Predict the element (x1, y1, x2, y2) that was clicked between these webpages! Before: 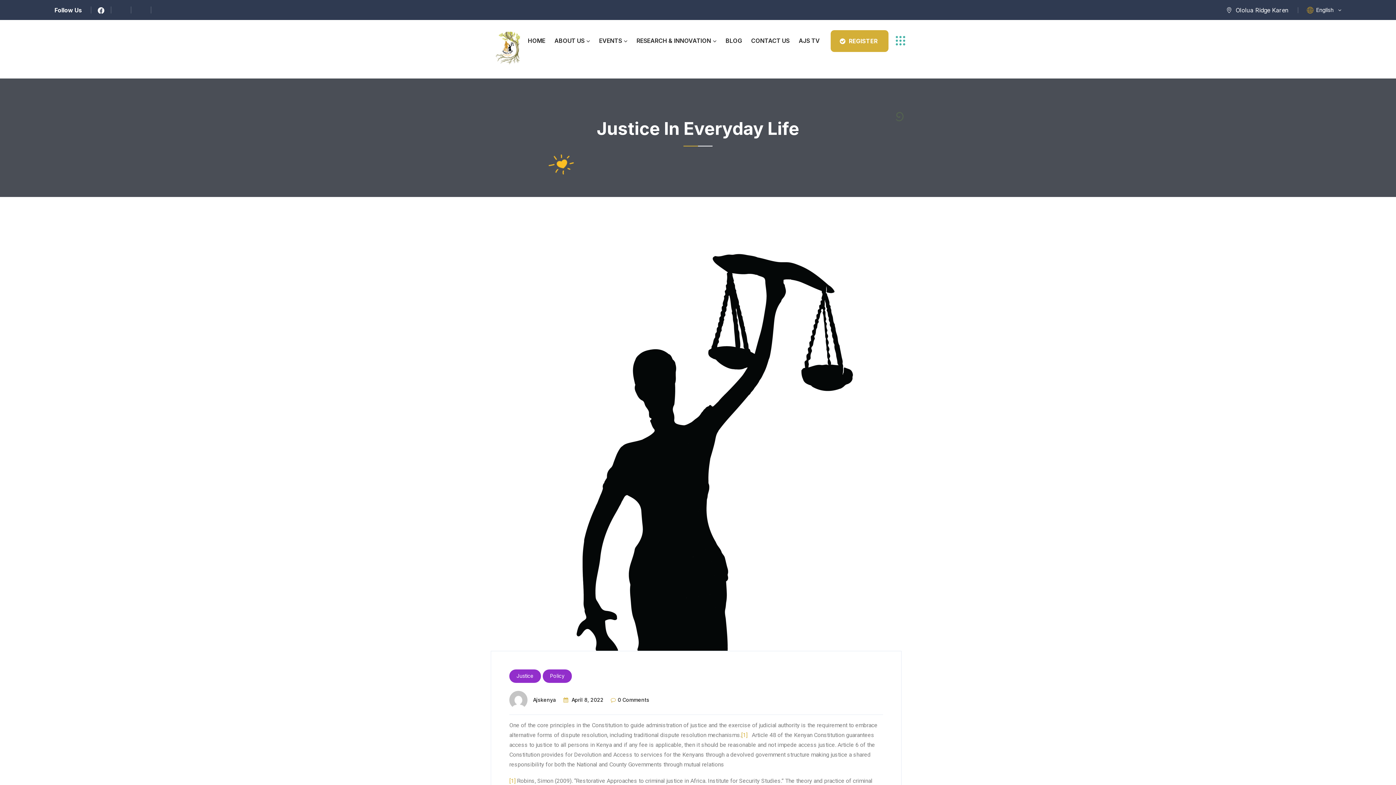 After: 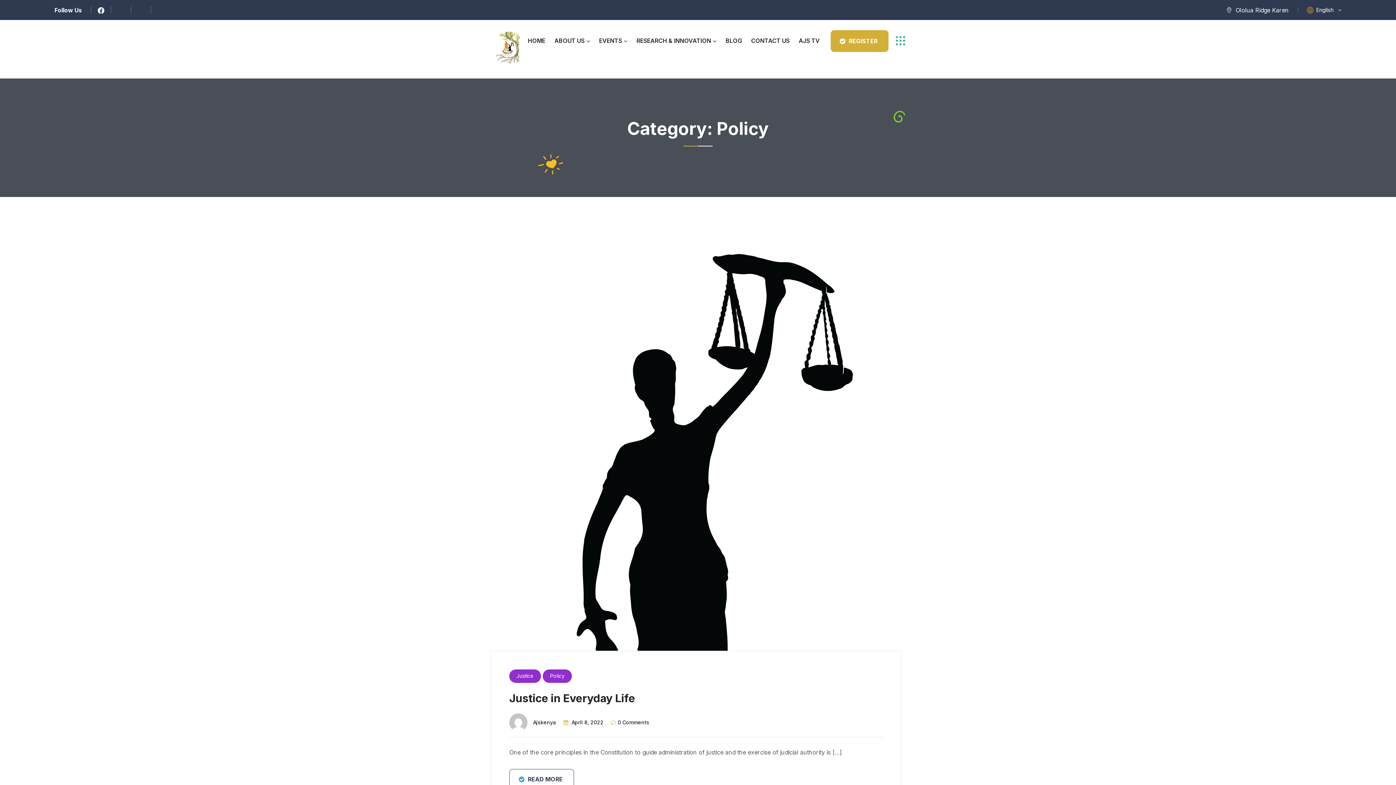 Action: bbox: (542, 669, 572, 683) label: Policy